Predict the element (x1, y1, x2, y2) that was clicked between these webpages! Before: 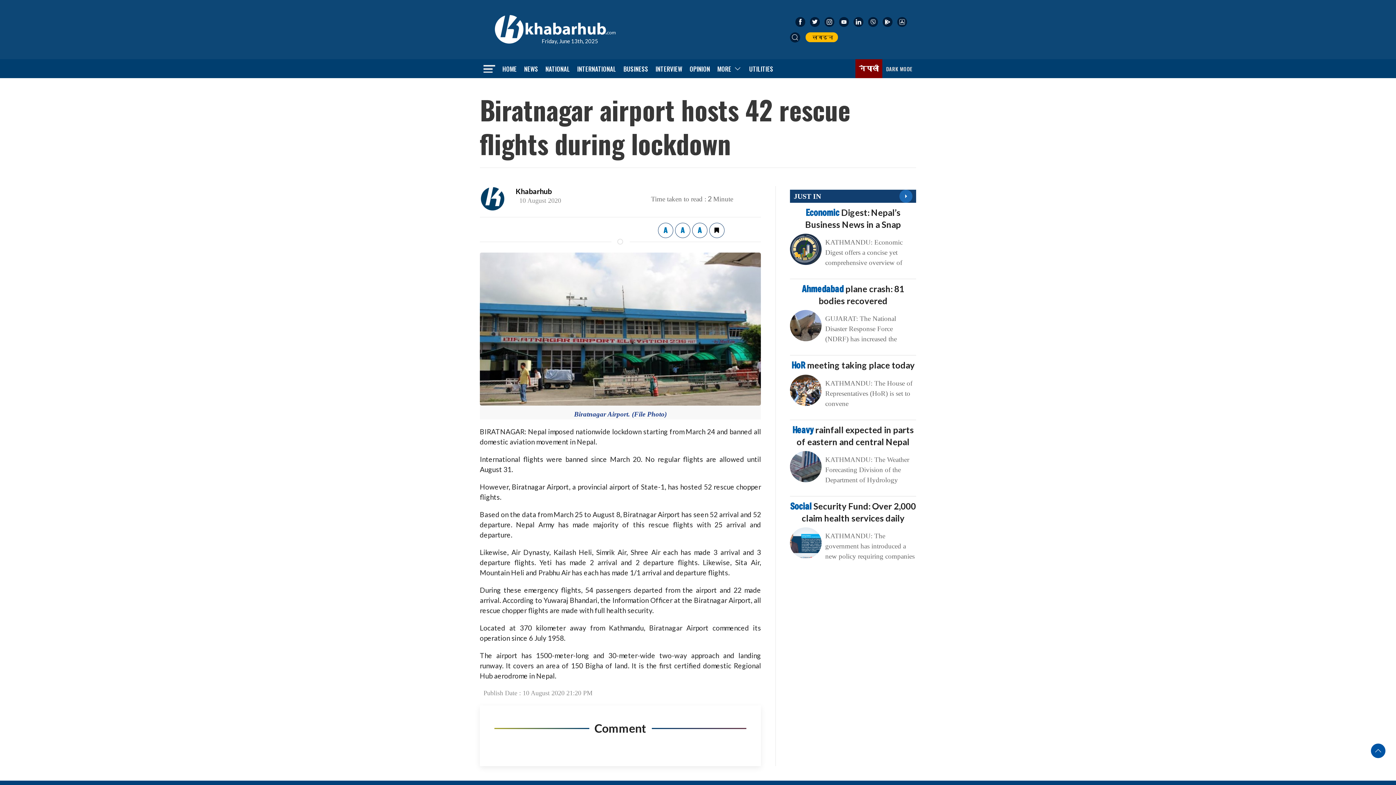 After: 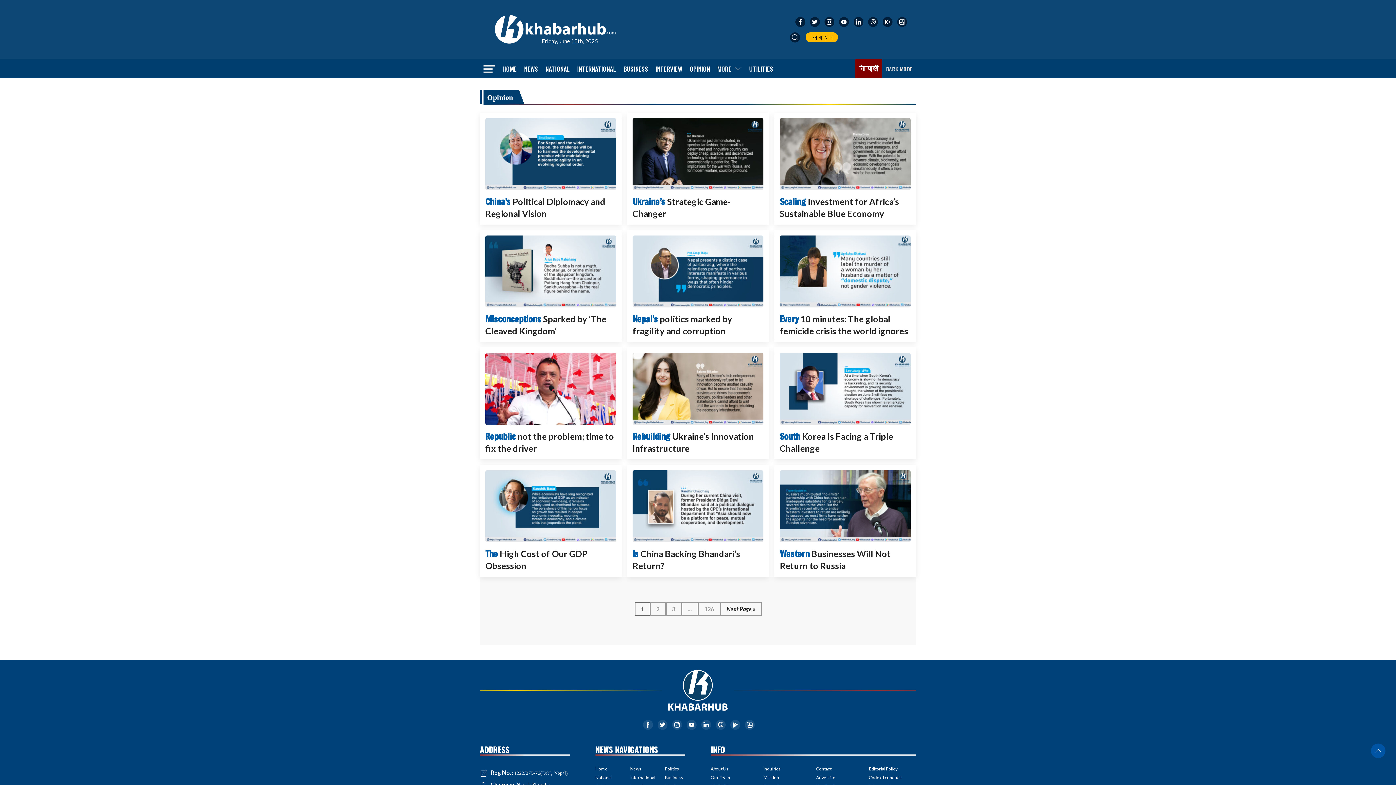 Action: label: OPINION bbox: (686, 59, 713, 78)